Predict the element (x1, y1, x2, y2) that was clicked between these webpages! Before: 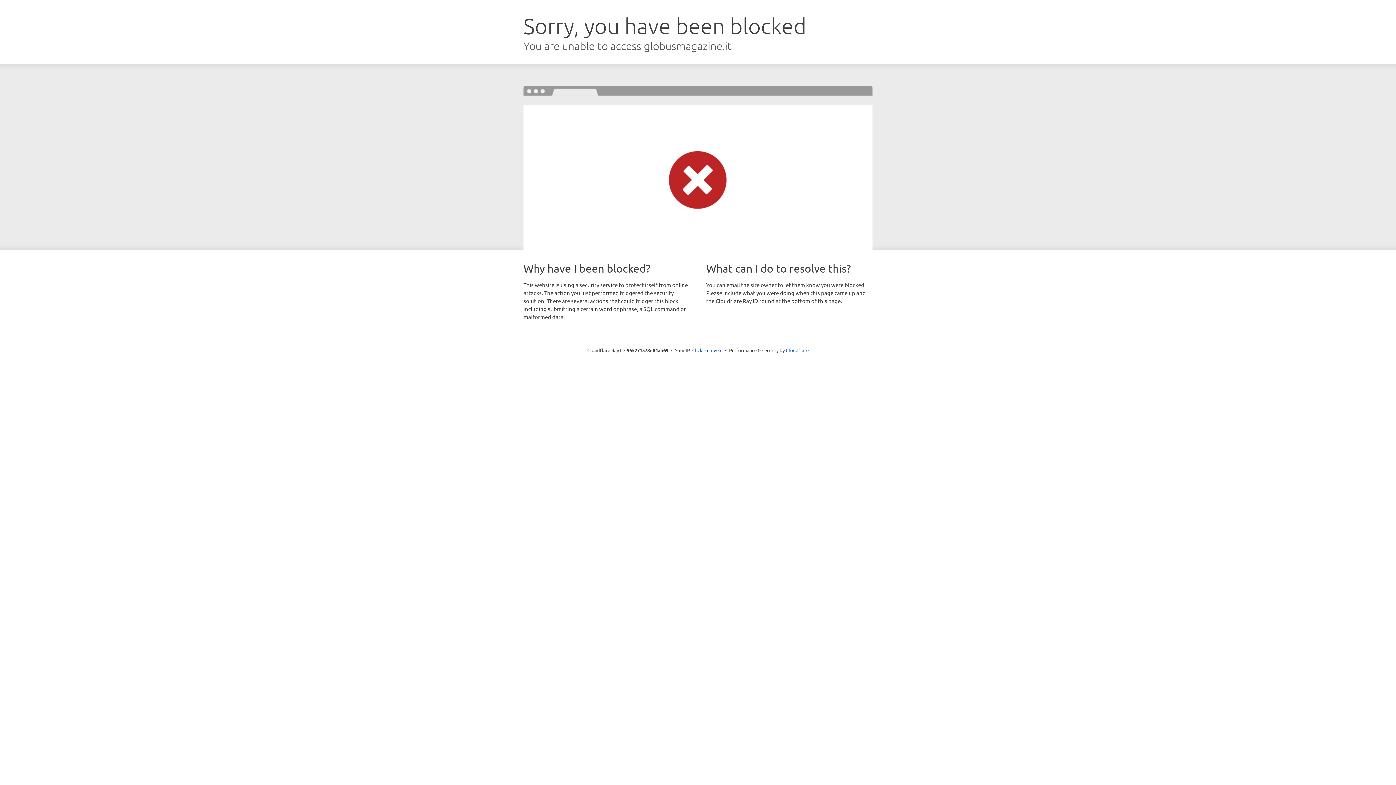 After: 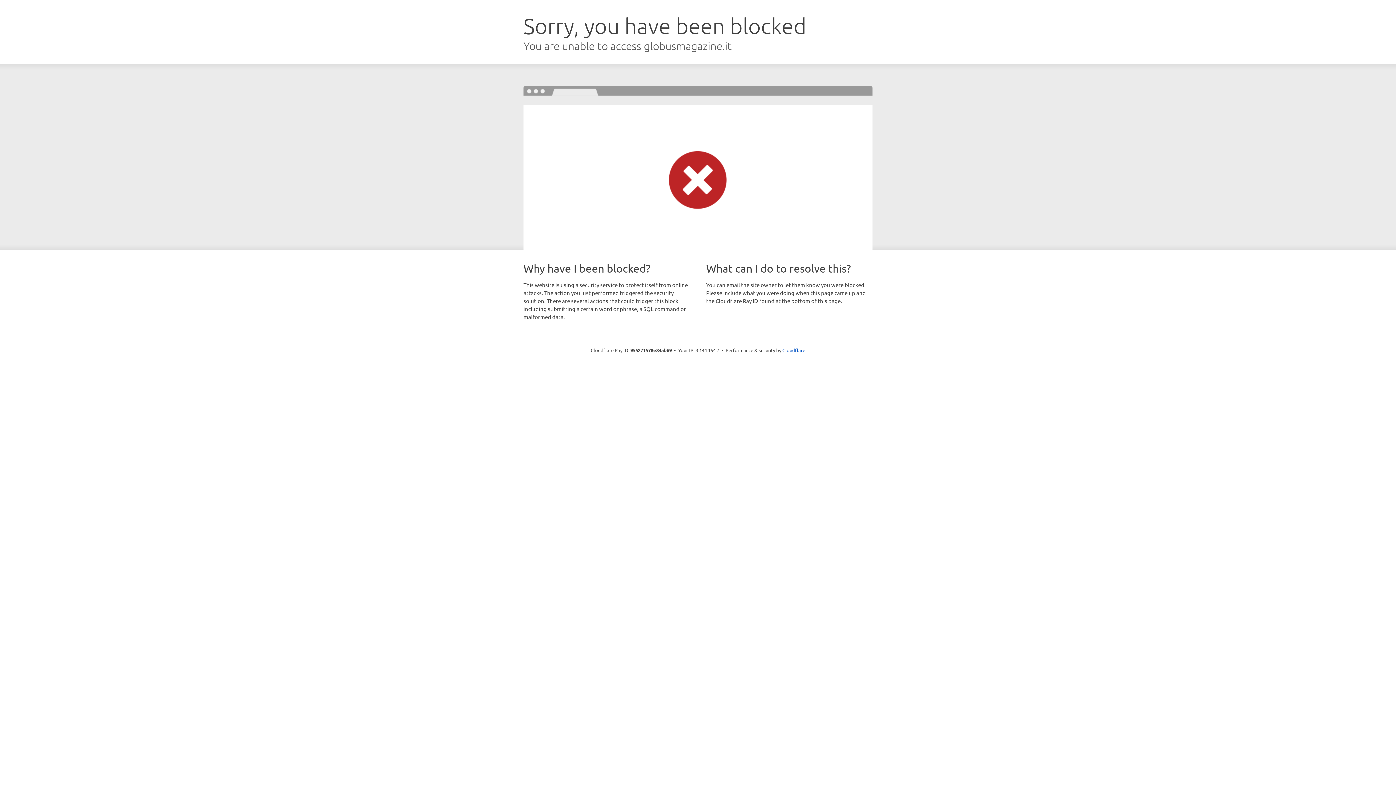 Action: bbox: (692, 346, 722, 353) label: Click to reveal